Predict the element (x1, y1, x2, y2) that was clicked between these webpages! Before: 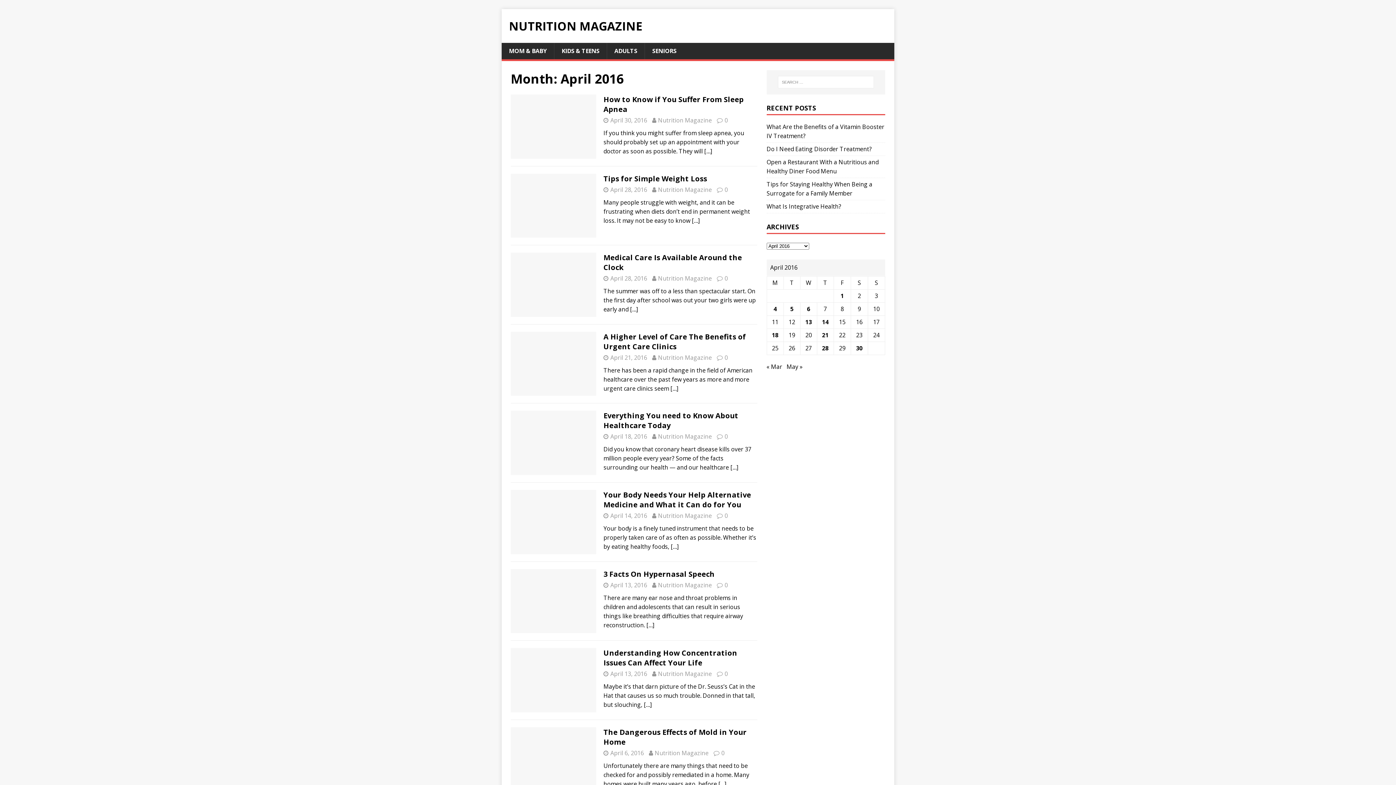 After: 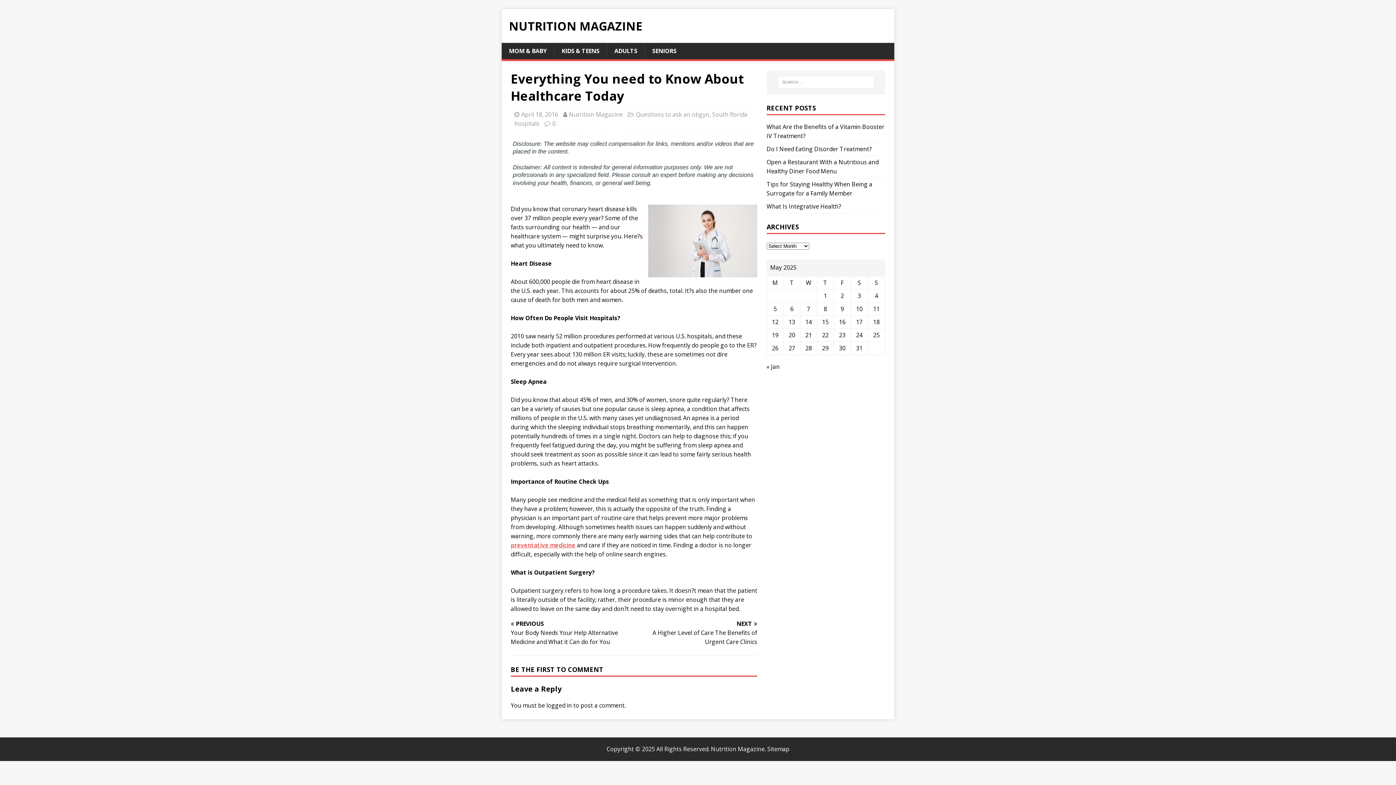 Action: label: 0 bbox: (724, 432, 728, 440)